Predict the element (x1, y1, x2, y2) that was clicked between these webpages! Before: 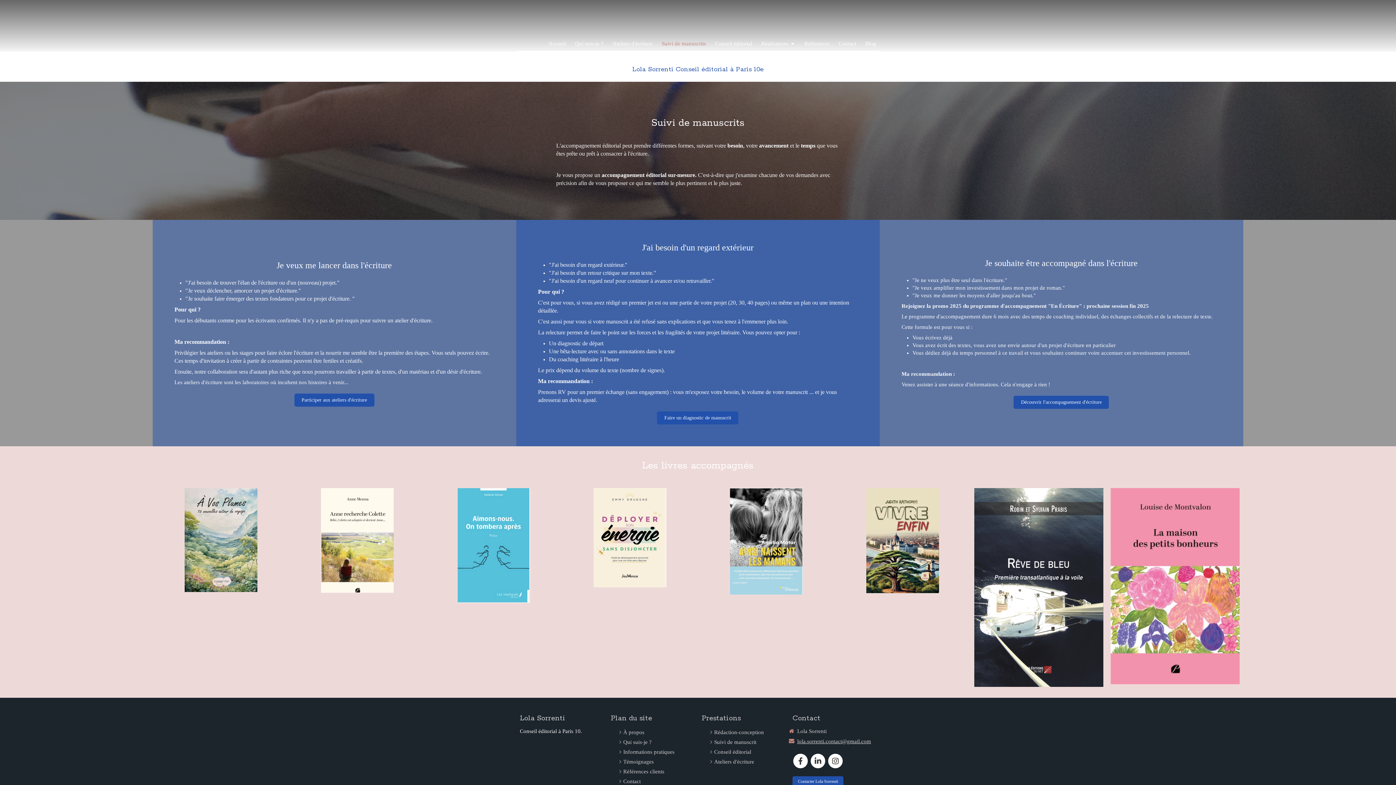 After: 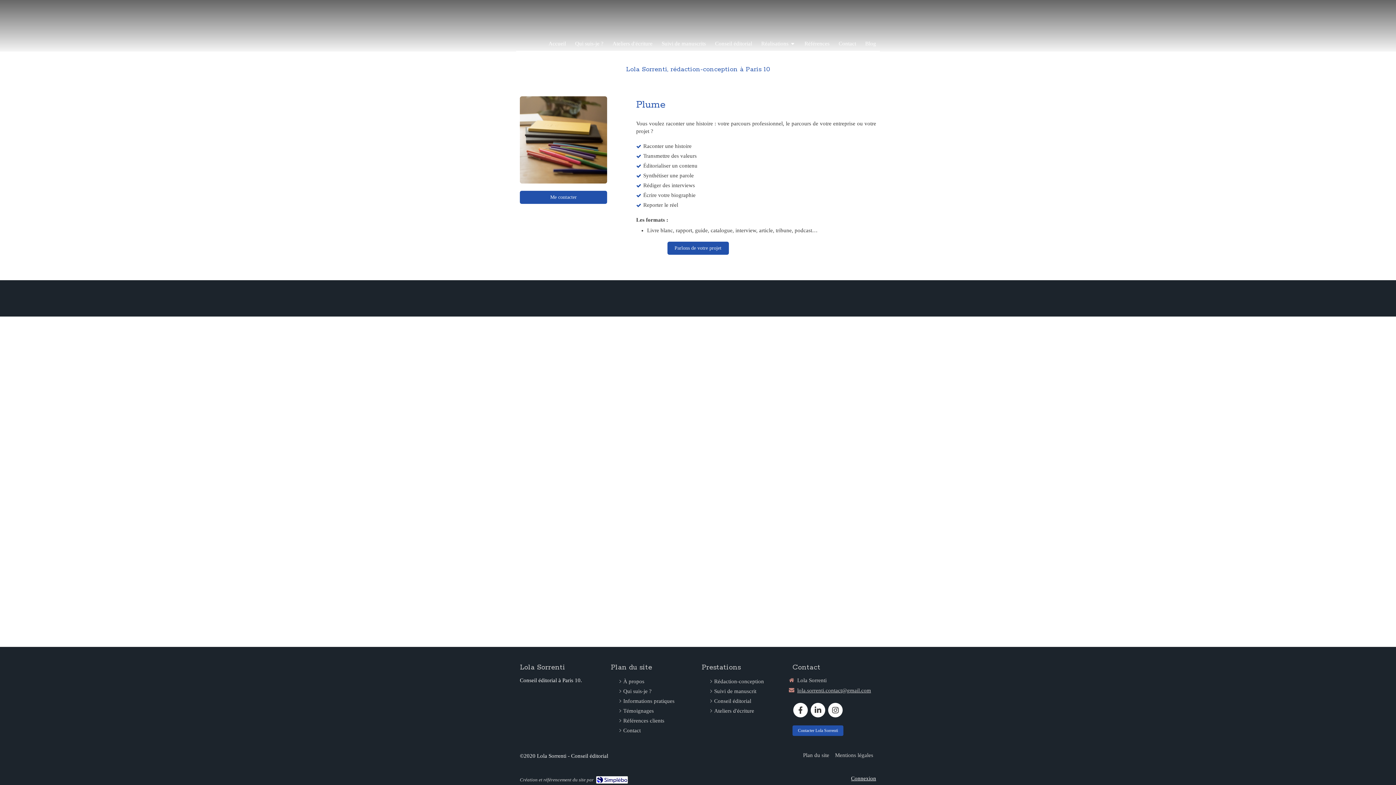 Action: bbox: (714, 729, 764, 736) label: Rédaction-conception